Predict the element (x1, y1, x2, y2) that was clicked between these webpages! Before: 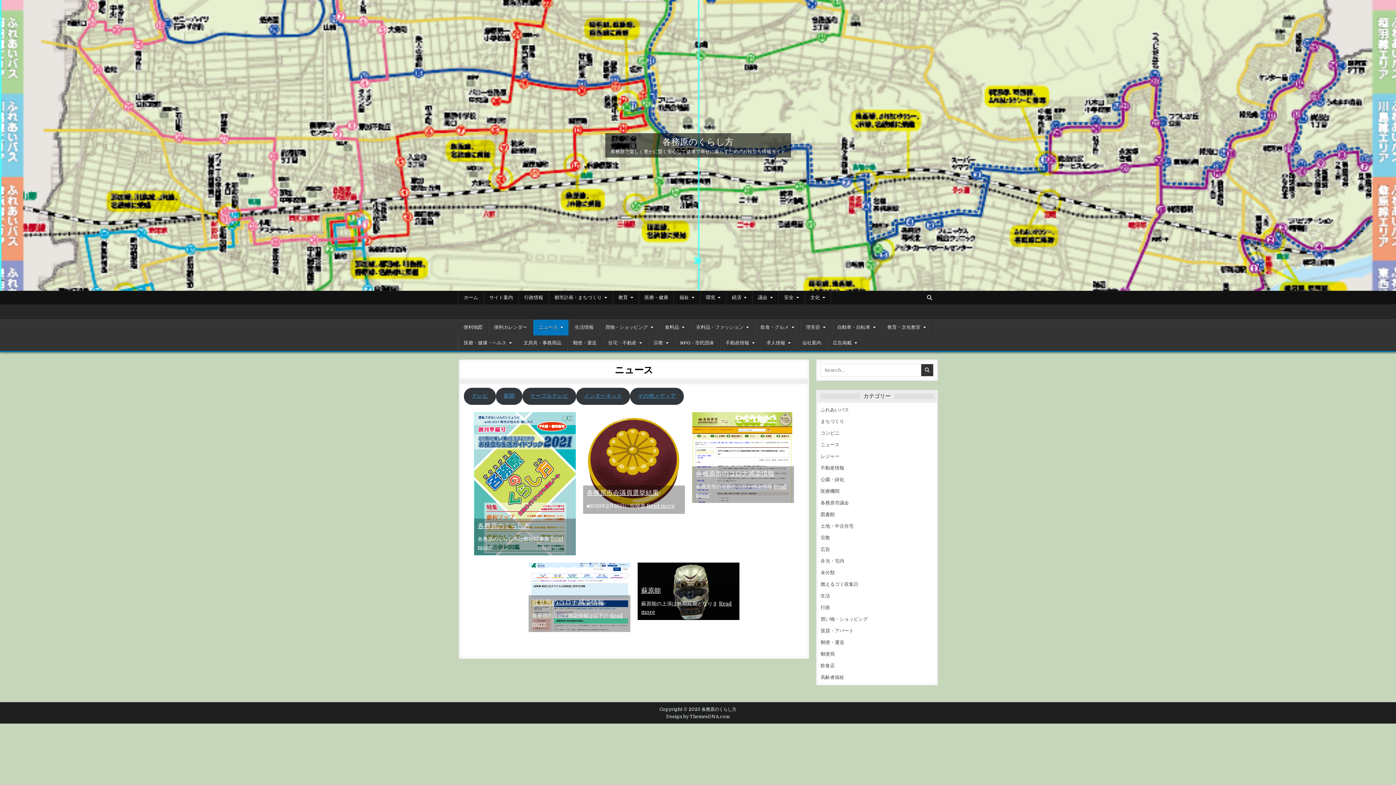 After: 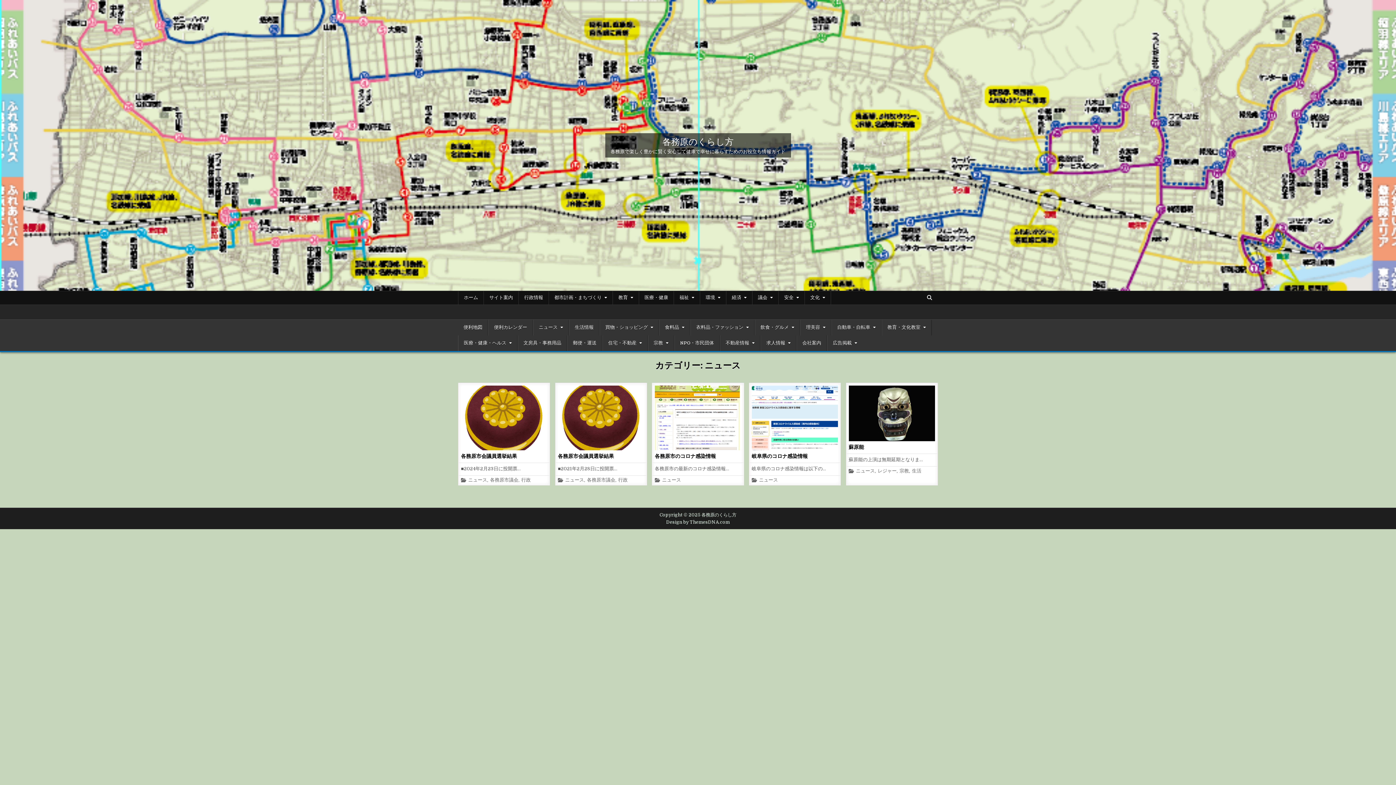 Action: bbox: (820, 442, 839, 447) label: ニュース